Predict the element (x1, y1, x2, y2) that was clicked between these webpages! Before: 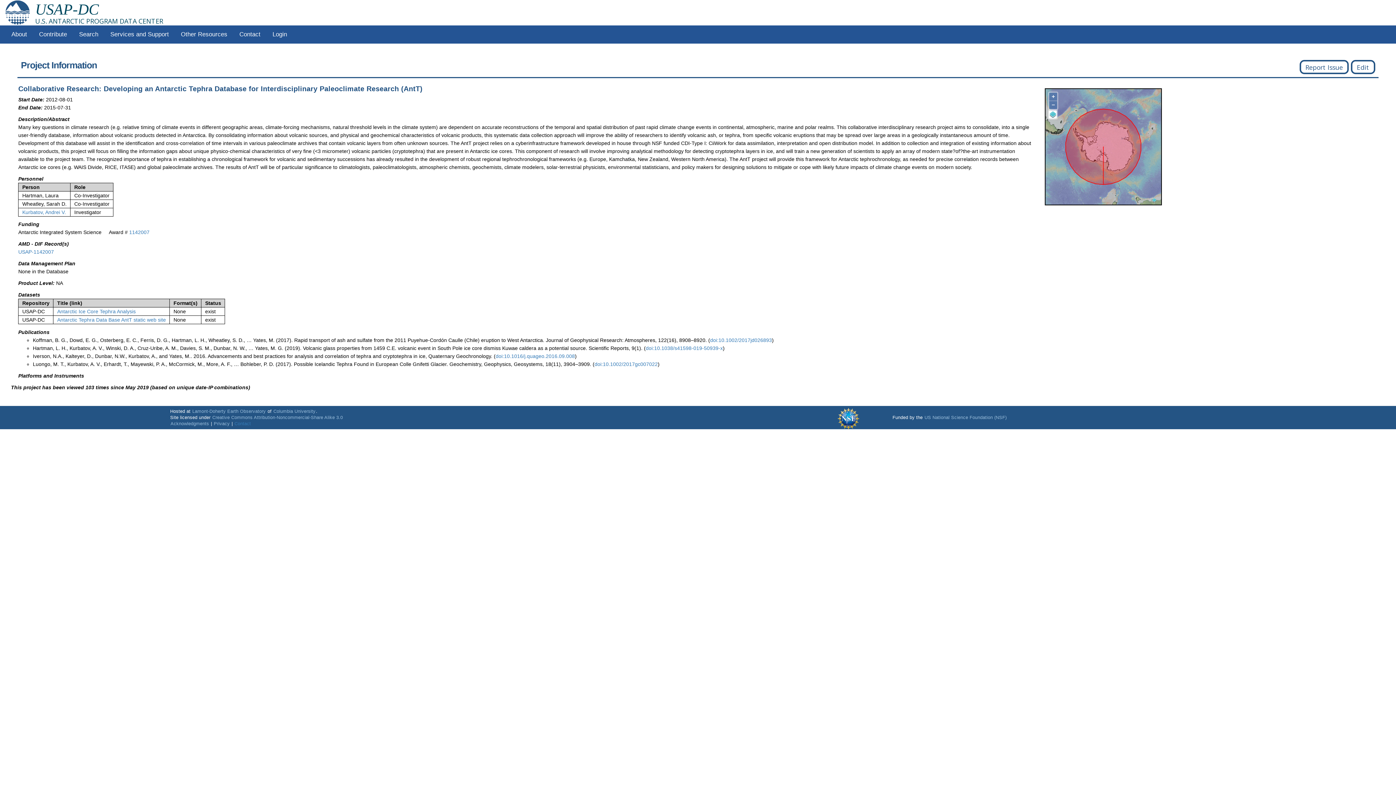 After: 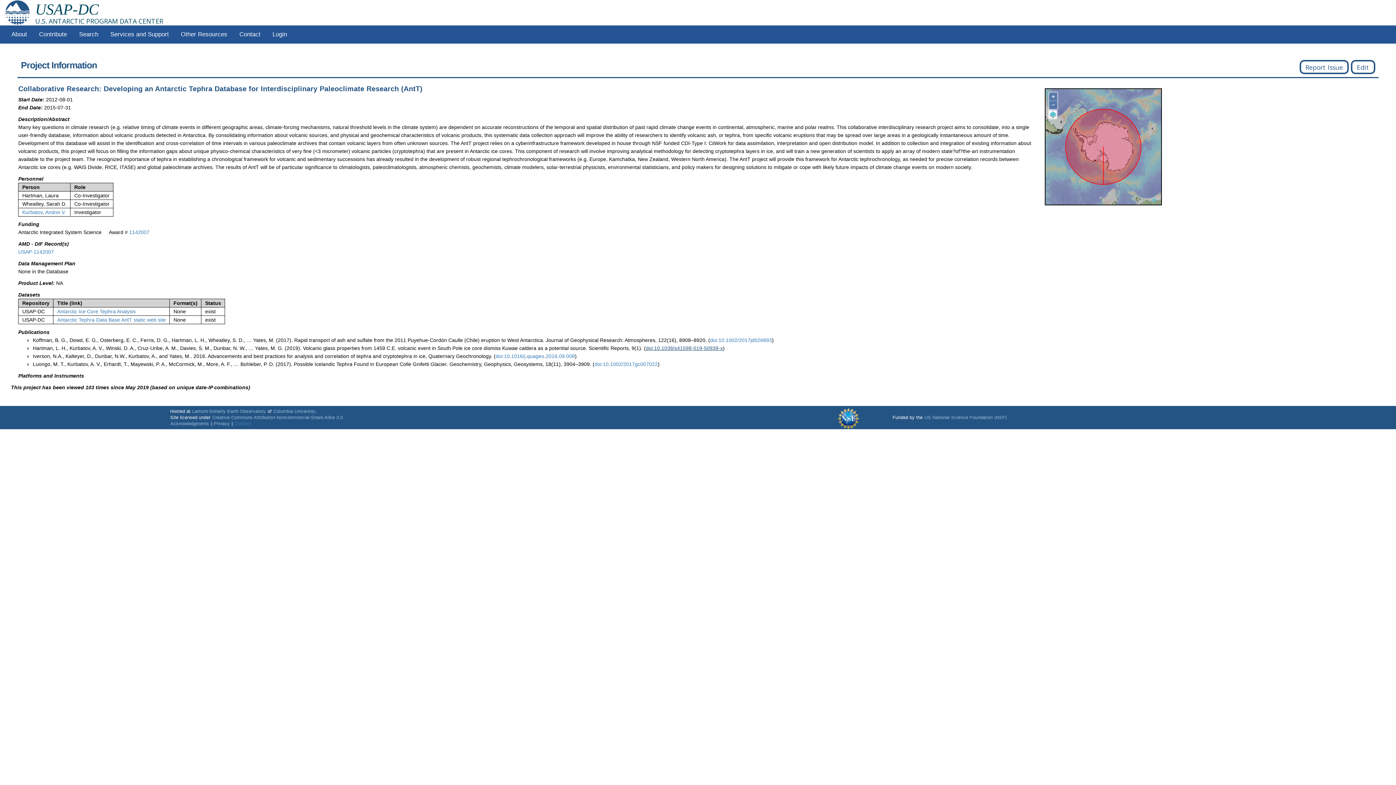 Action: bbox: (645, 345, 723, 351) label: doi:10.1038/s41598-019-50939-x